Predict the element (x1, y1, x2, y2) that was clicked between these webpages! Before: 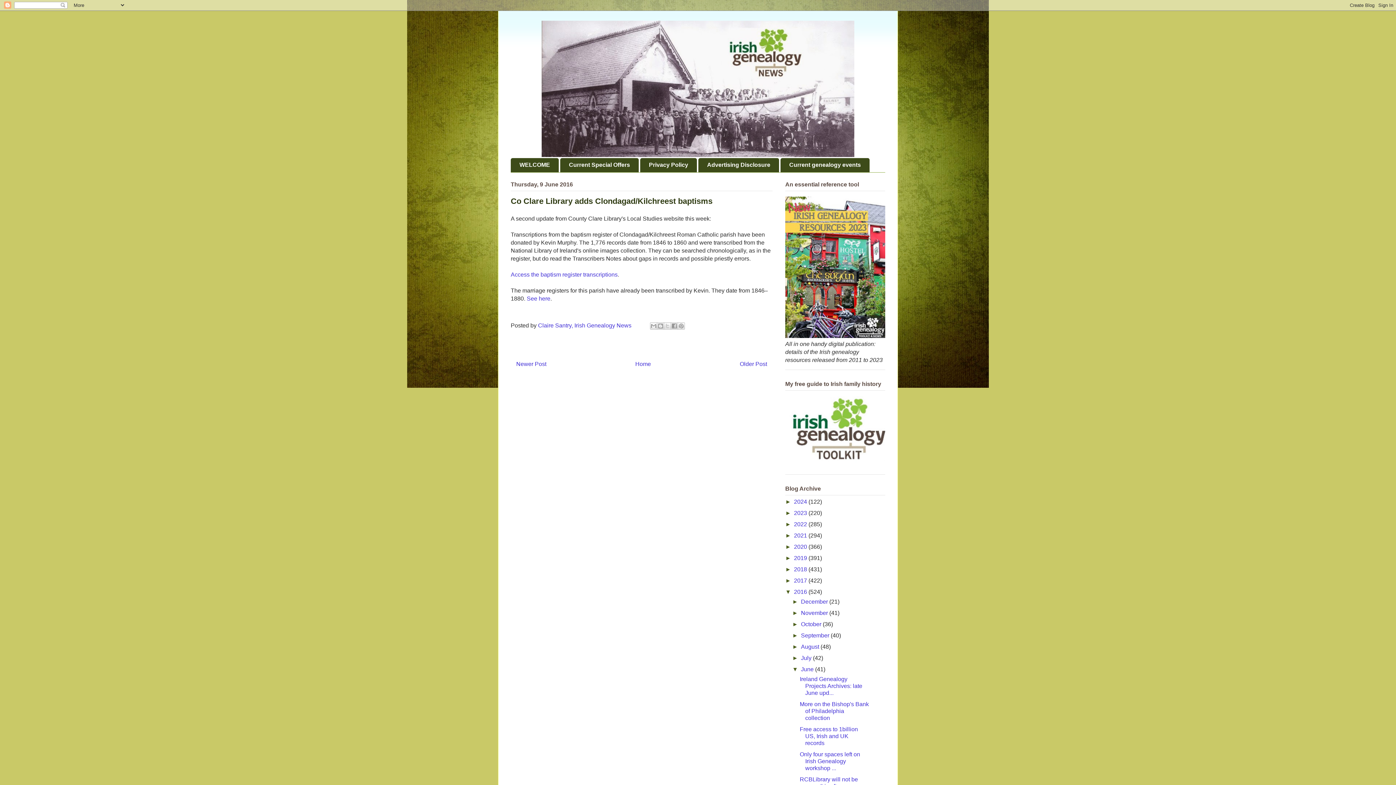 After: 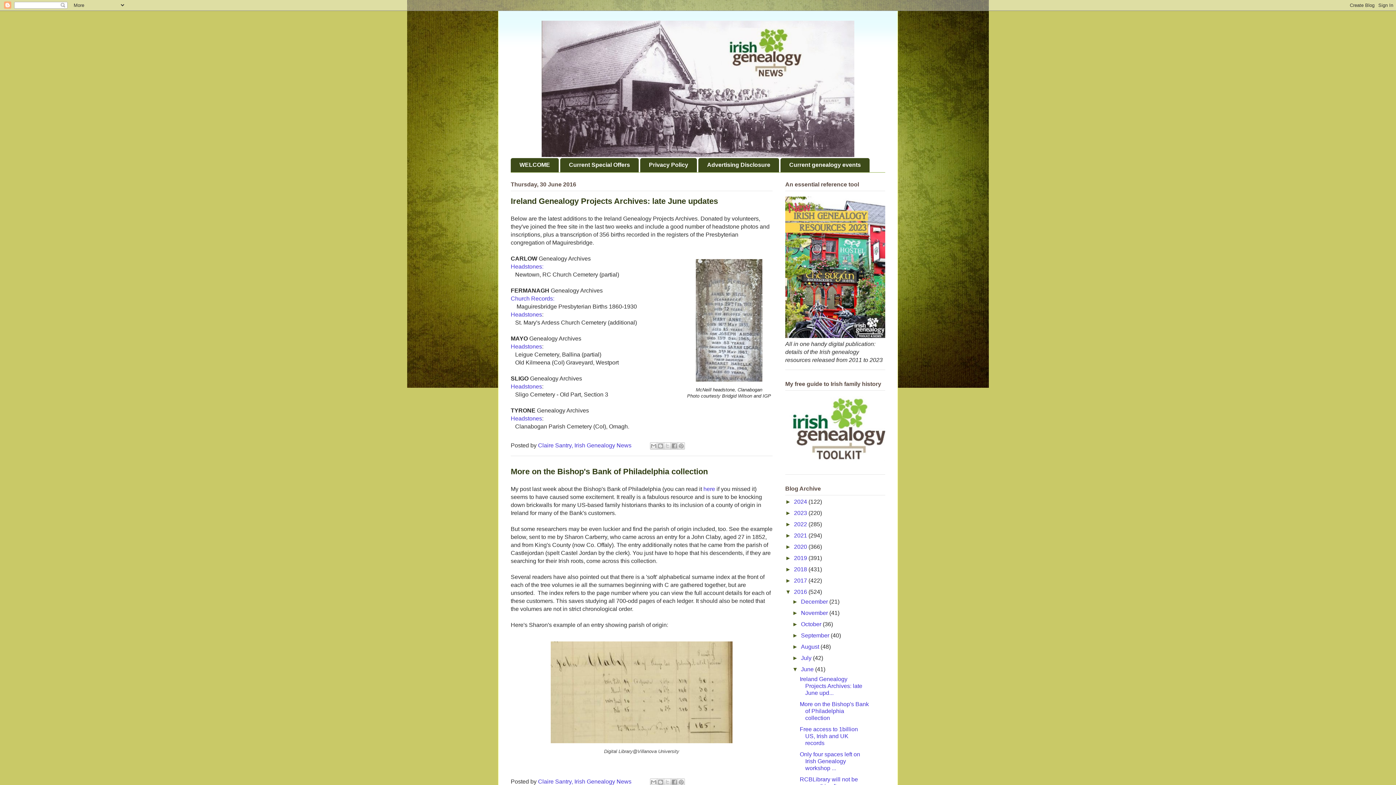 Action: bbox: (801, 666, 815, 672) label: June 